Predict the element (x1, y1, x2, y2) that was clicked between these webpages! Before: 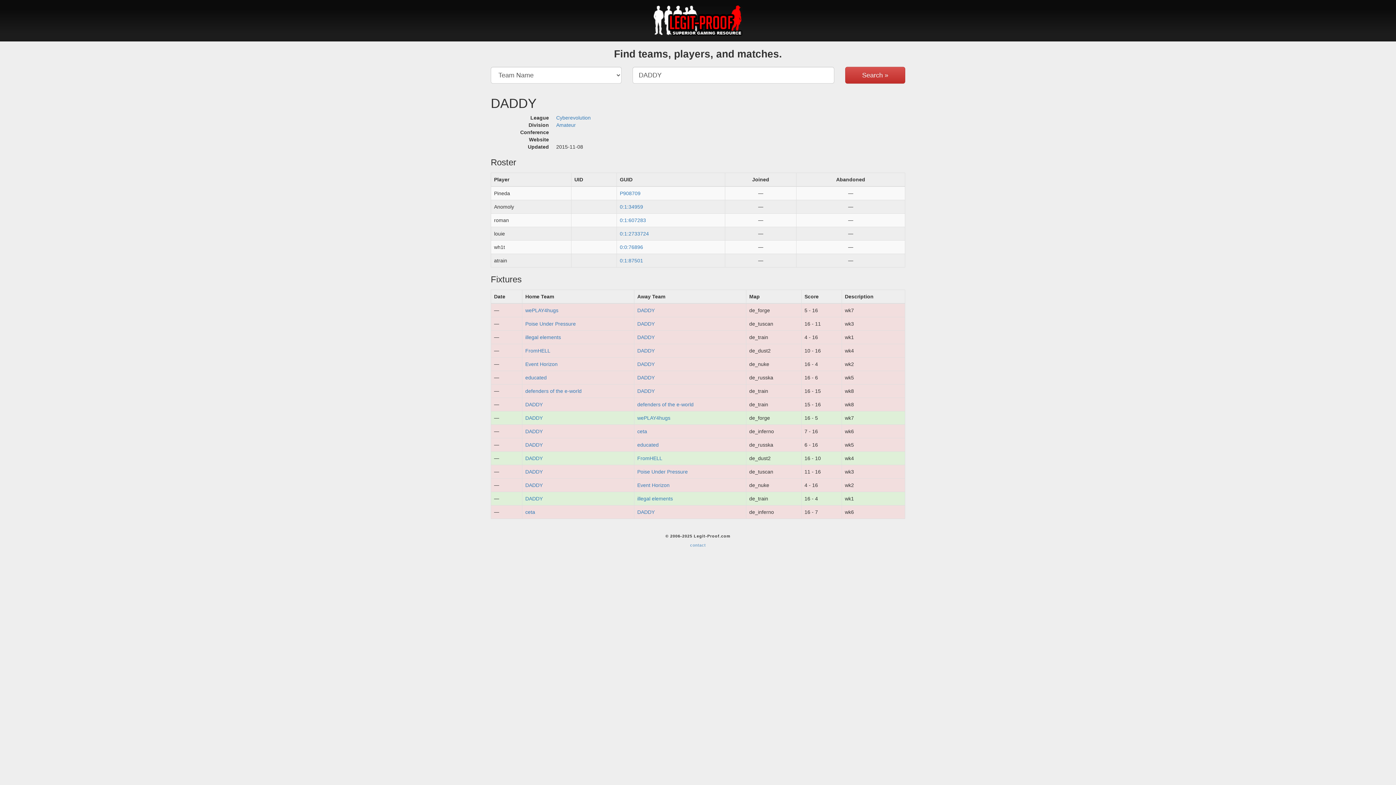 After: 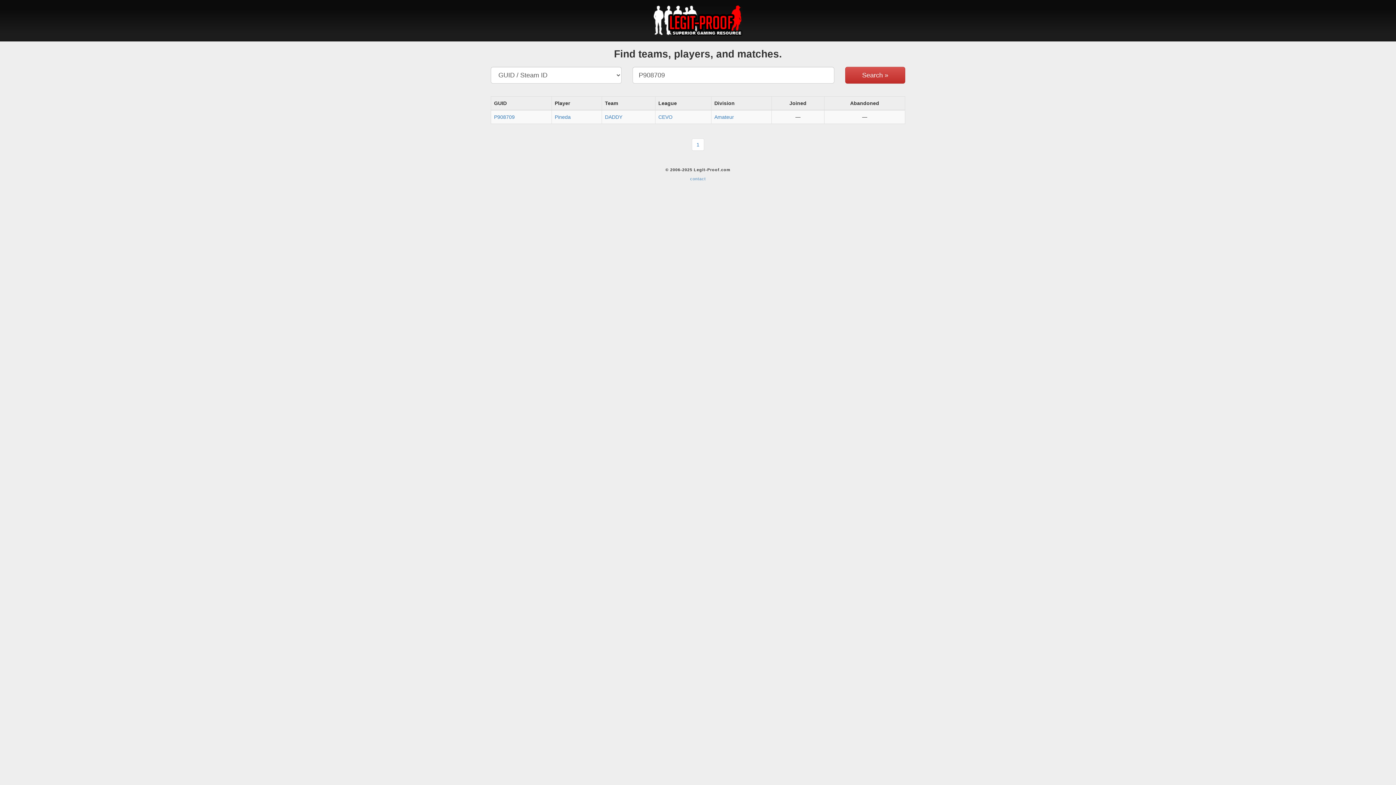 Action: label: P908709 bbox: (620, 190, 640, 196)